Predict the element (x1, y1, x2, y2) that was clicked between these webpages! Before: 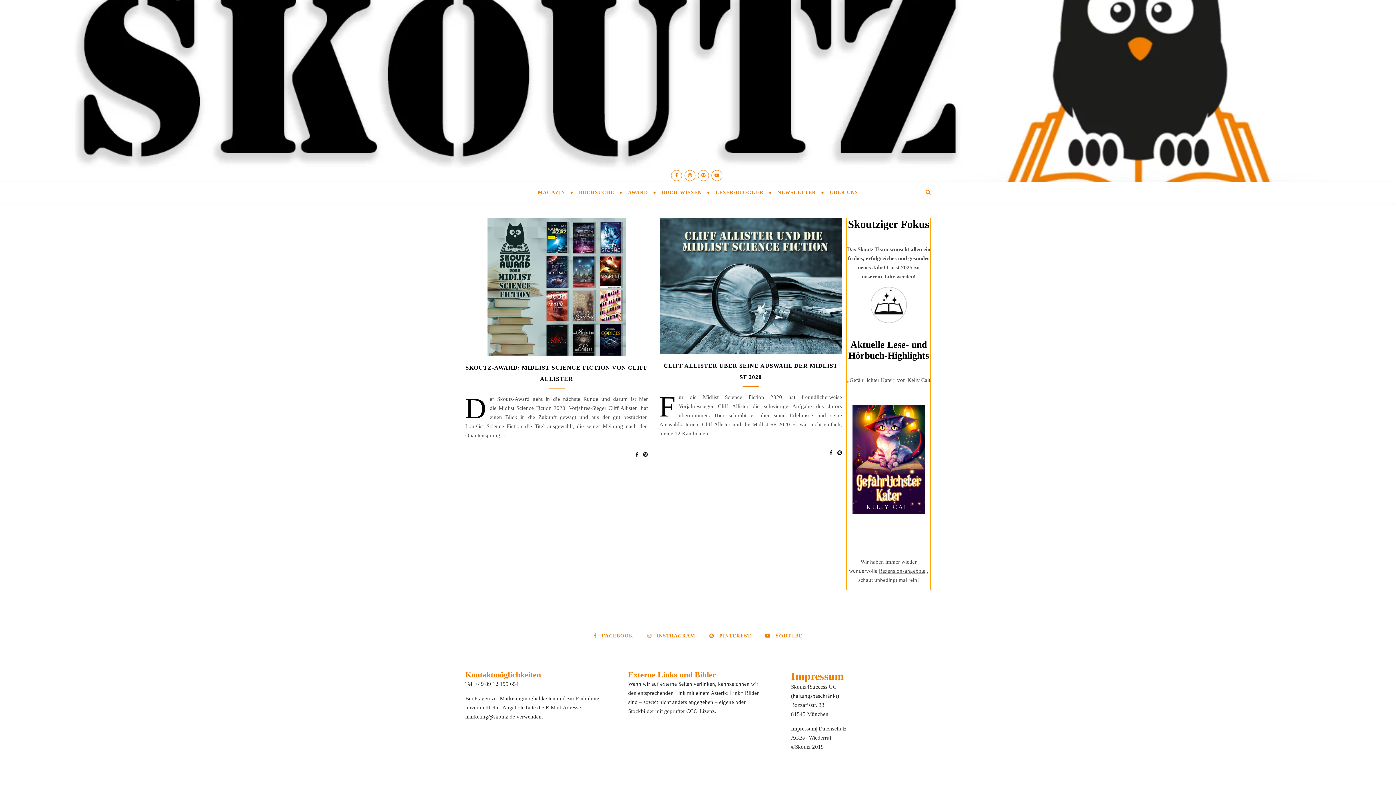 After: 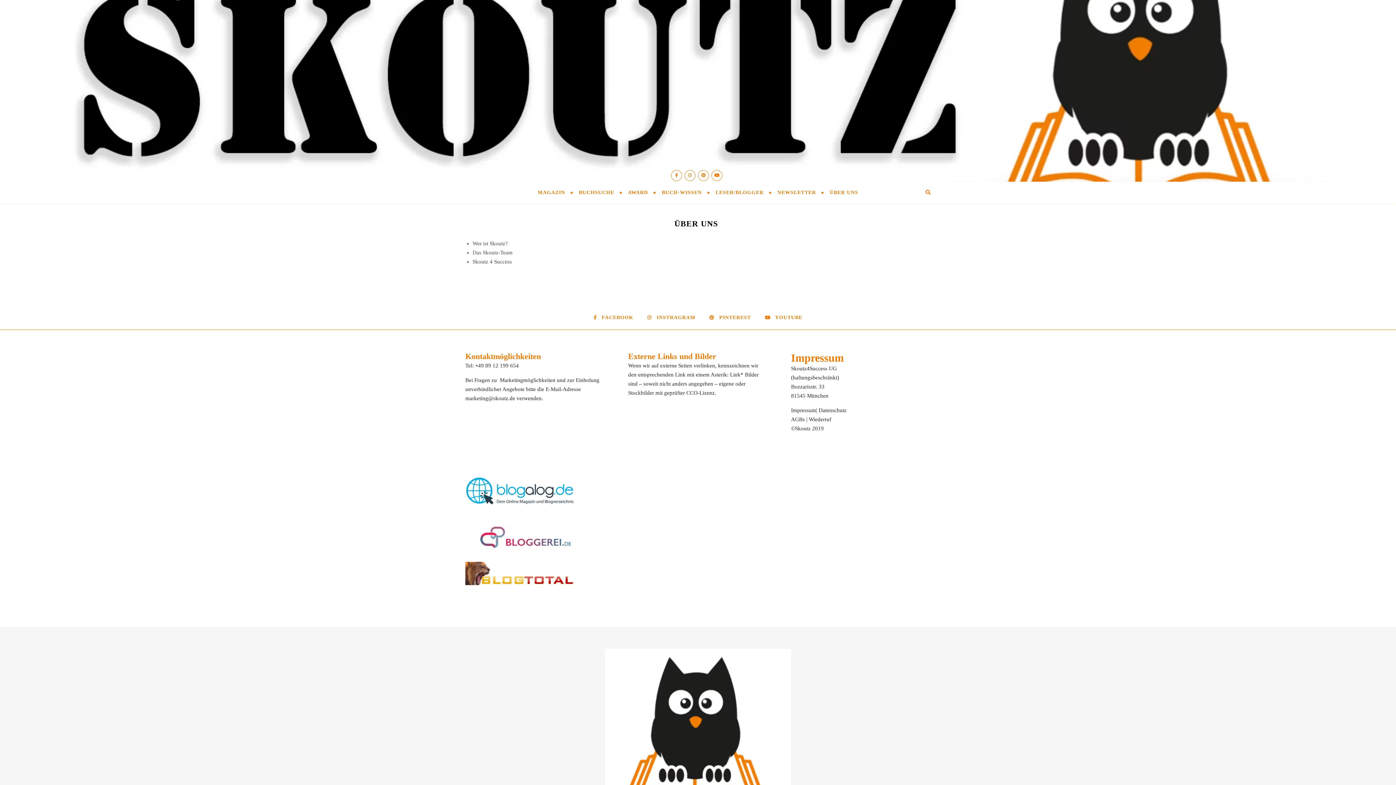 Action: bbox: (823, 181, 858, 203) label: ÜBER UNS